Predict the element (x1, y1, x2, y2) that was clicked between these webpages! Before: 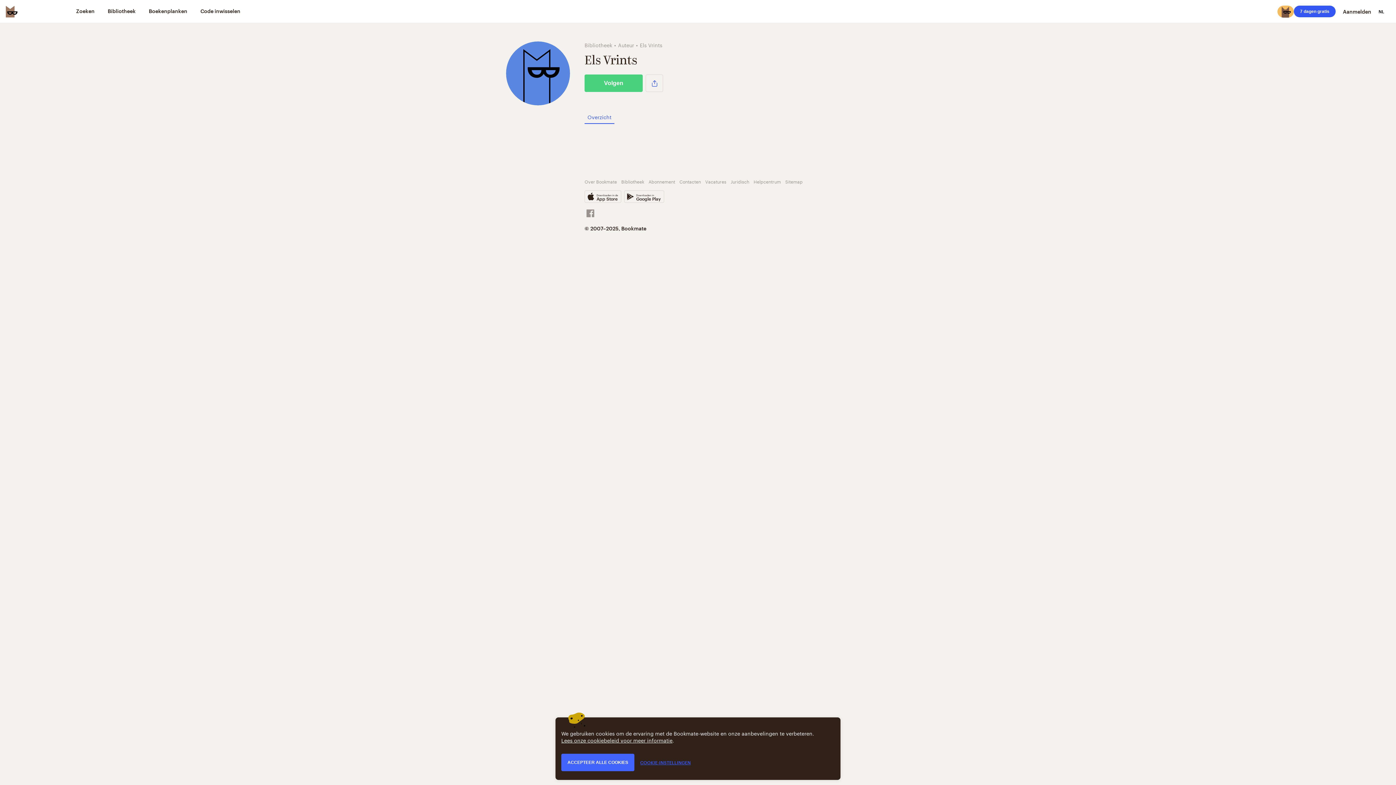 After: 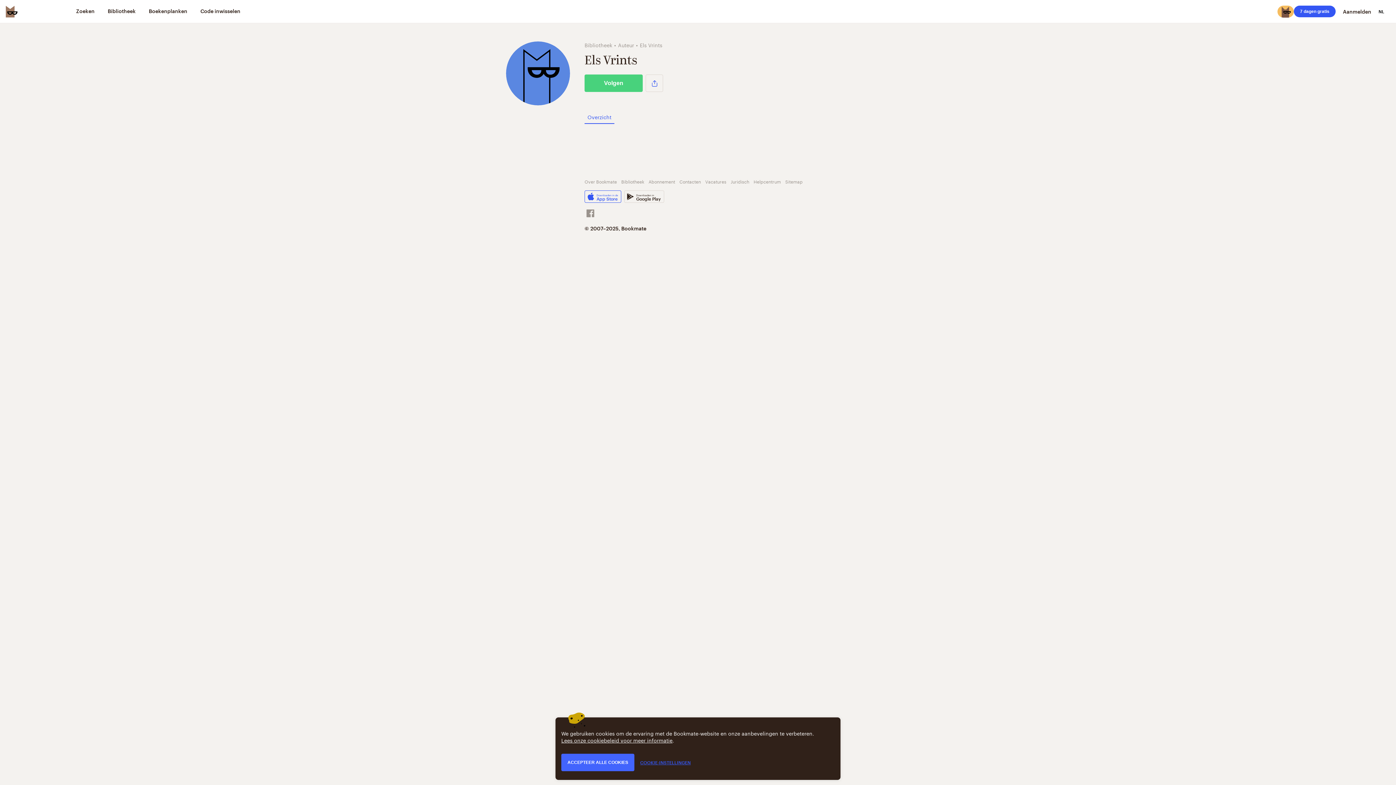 Action: bbox: (584, 190, 621, 202) label: Downloaden in de
App Store